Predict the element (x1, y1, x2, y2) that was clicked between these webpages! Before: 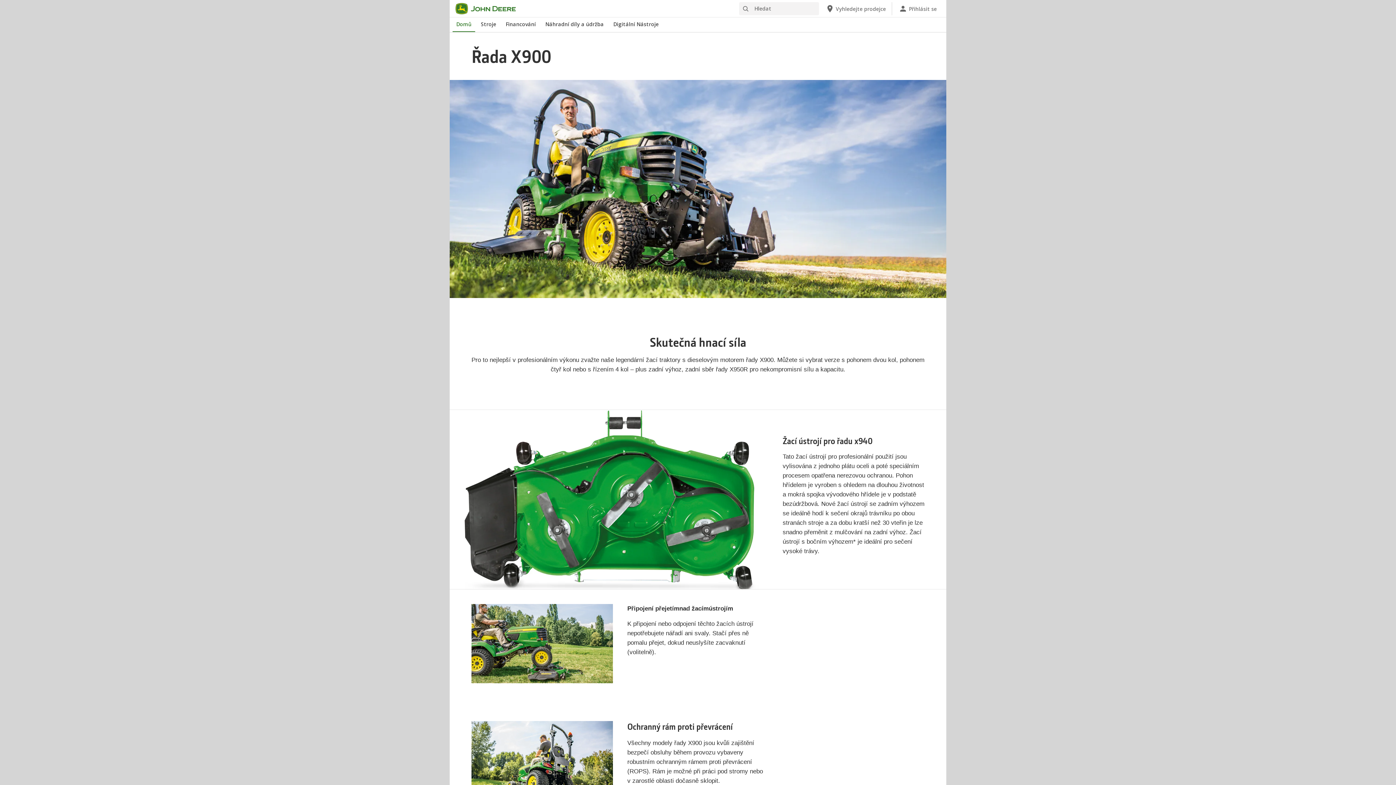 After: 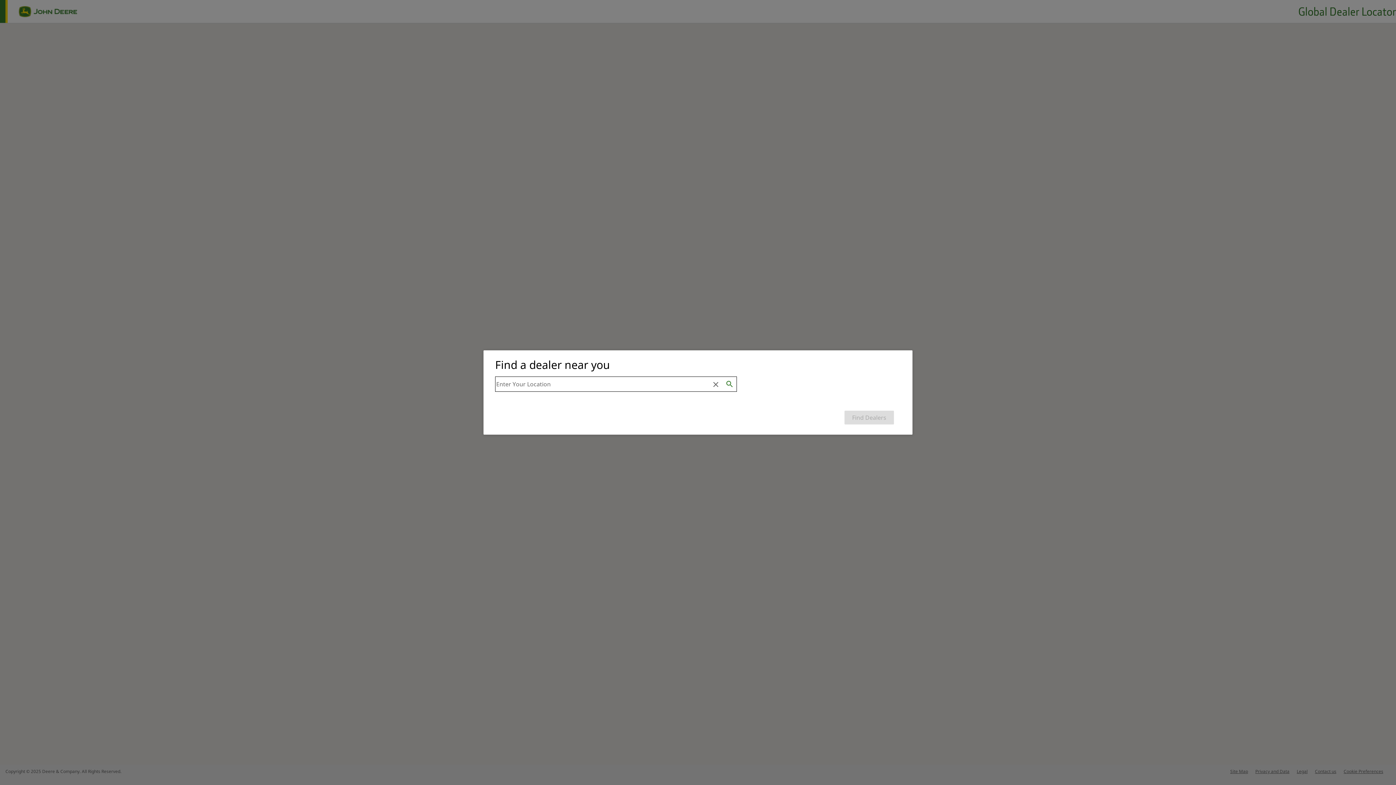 Action: label: John Deere Vyhledejte prodejce bbox: (820, 2, 892, 15)